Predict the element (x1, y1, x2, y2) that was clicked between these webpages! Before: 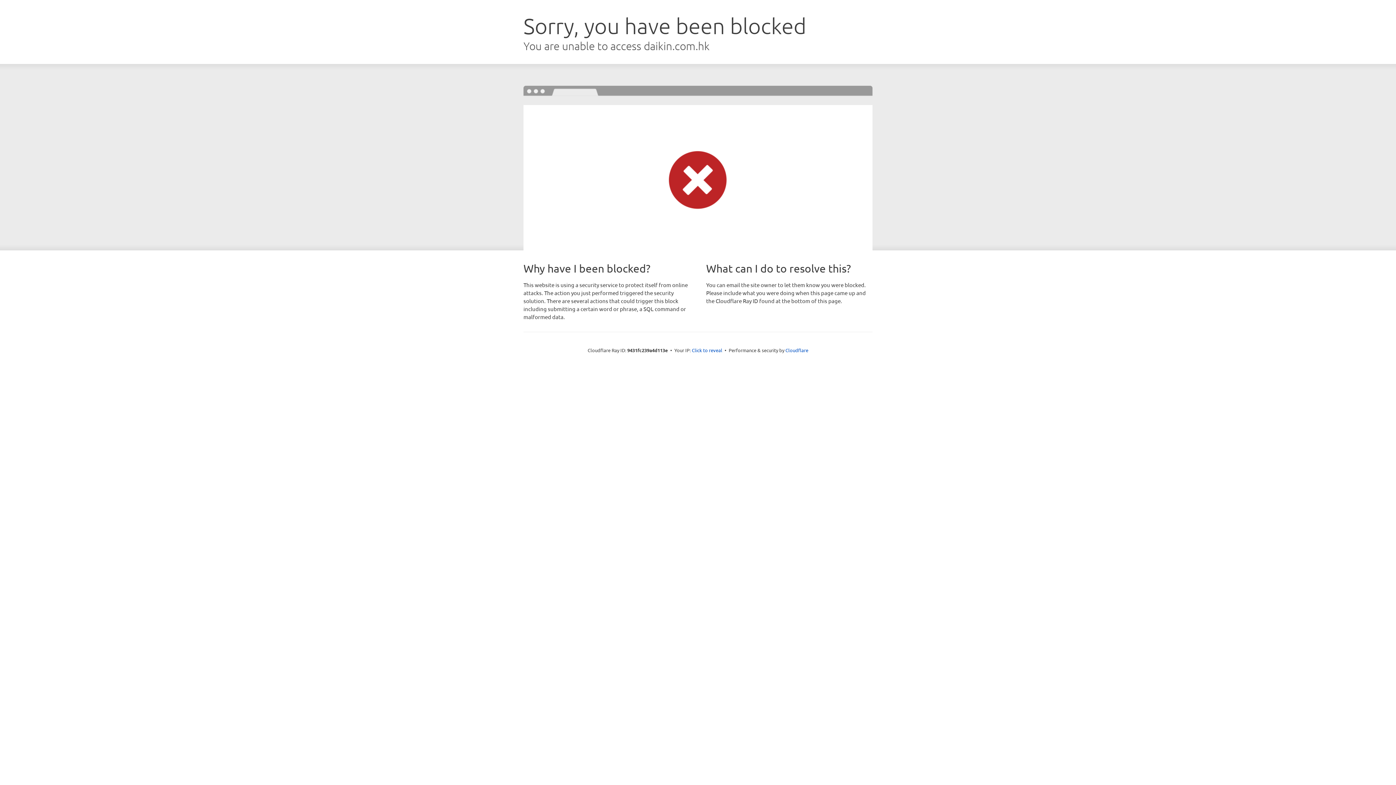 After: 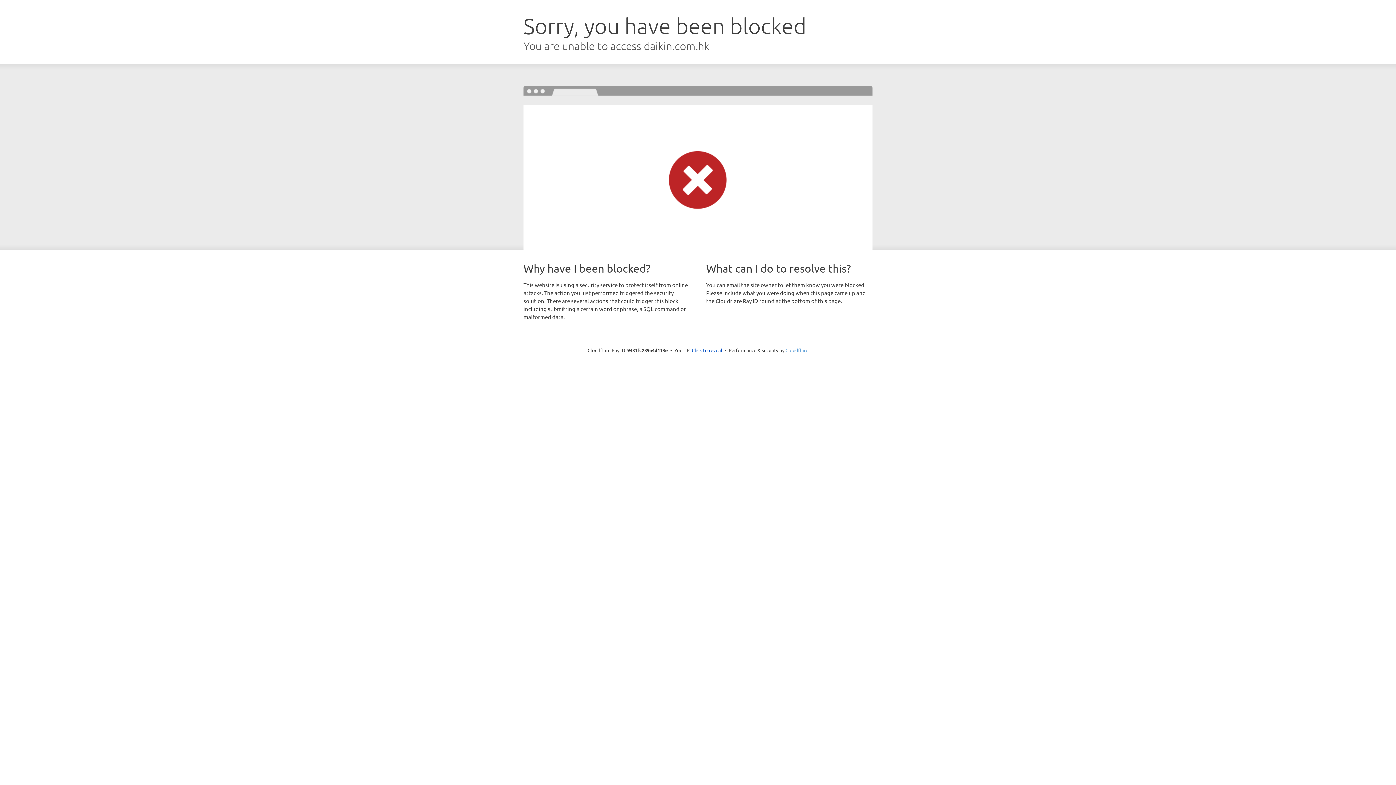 Action: bbox: (785, 347, 808, 353) label: Cloudflare